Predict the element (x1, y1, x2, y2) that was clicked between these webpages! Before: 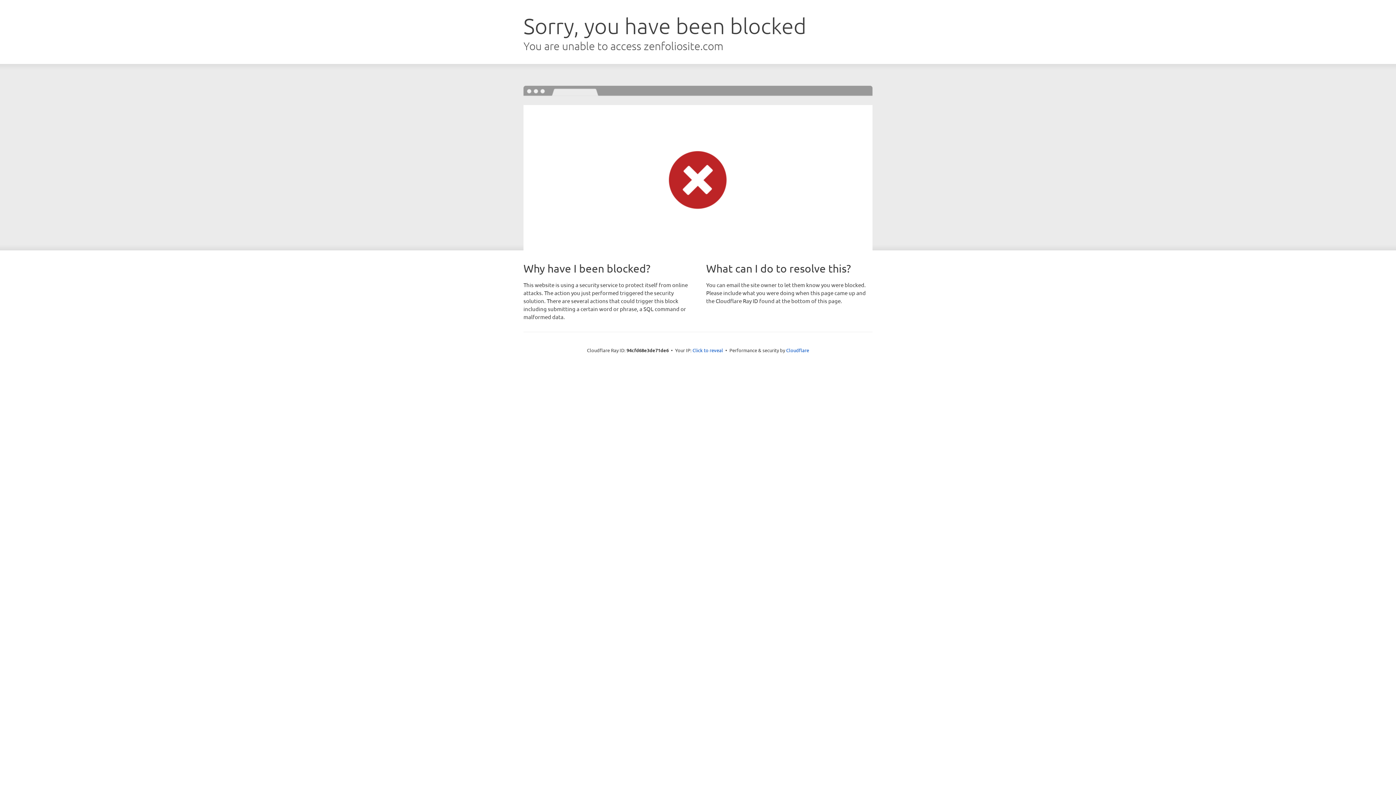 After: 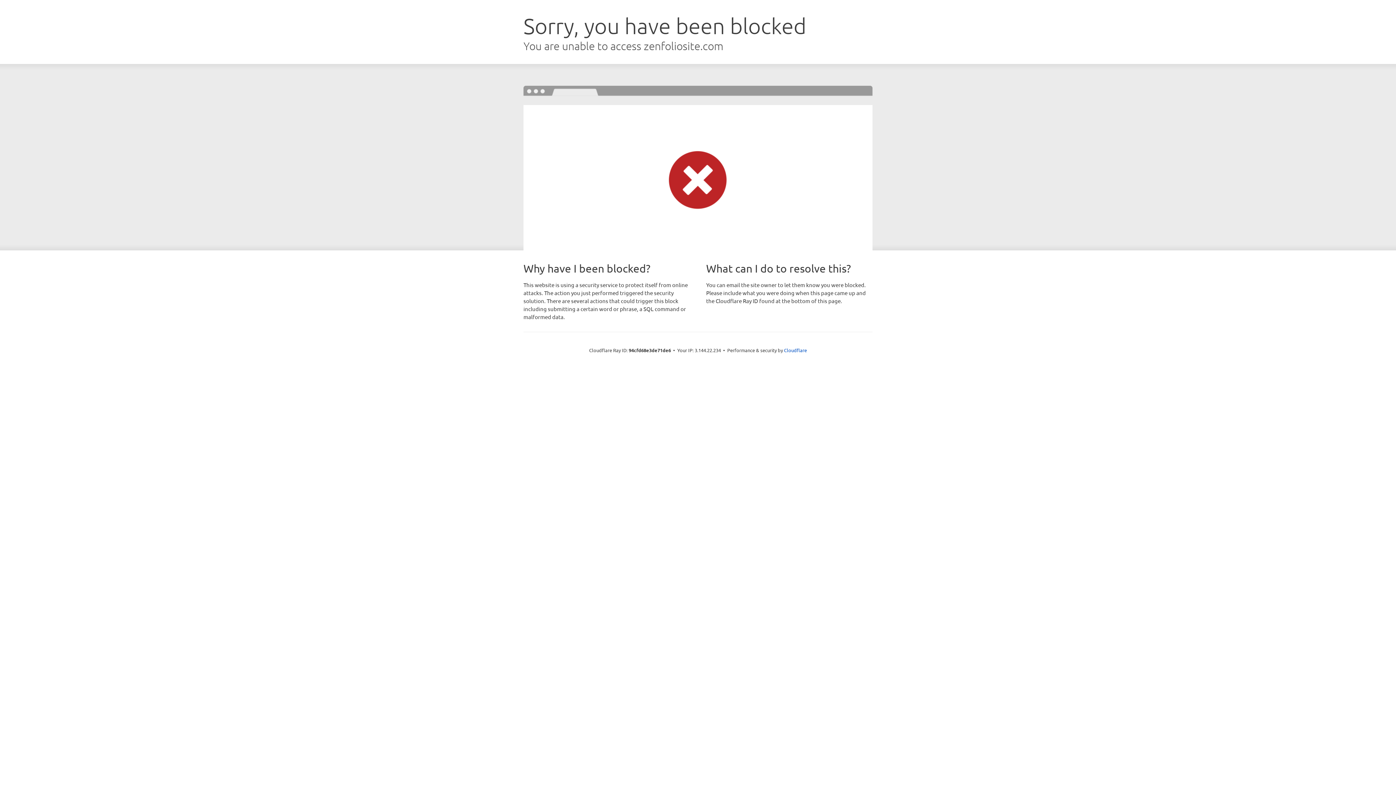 Action: bbox: (692, 346, 723, 353) label: Click to reveal